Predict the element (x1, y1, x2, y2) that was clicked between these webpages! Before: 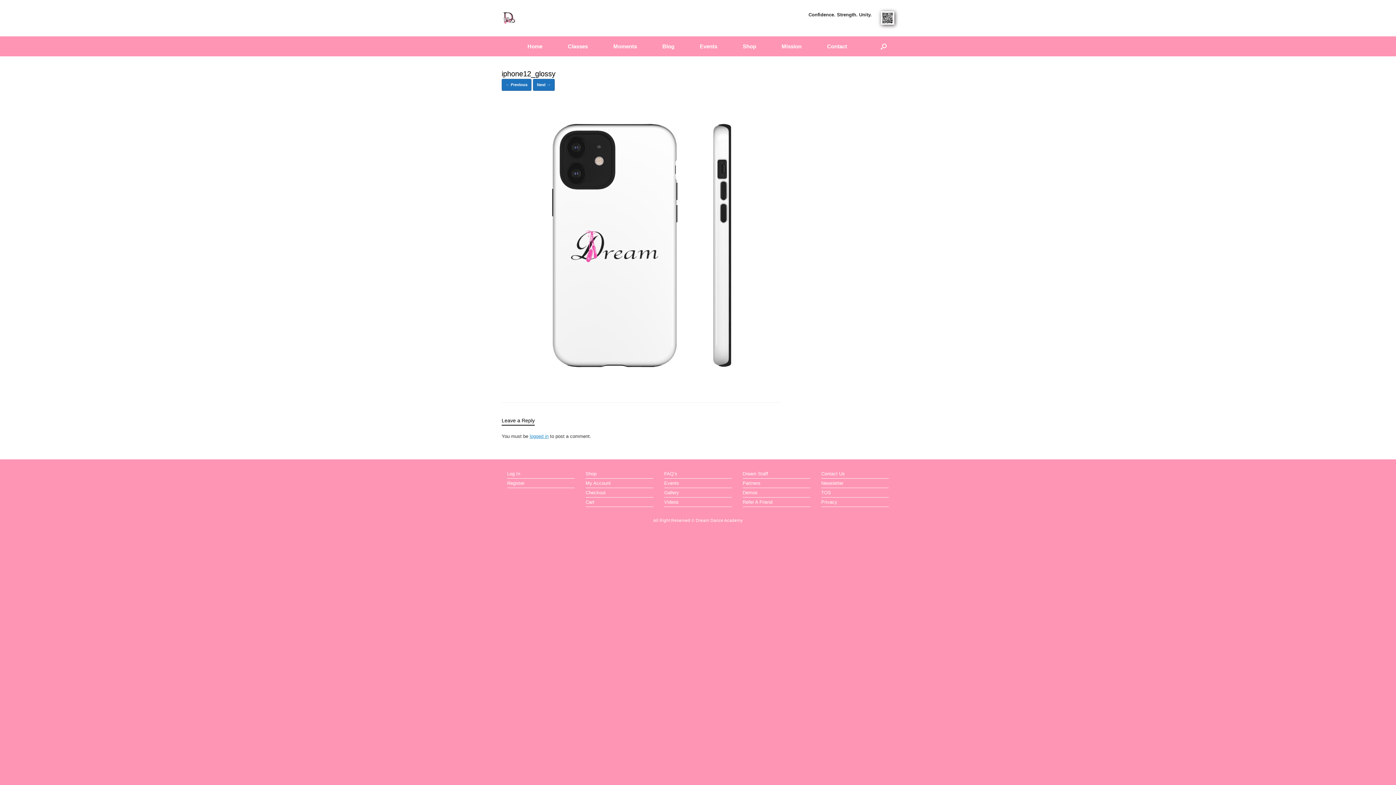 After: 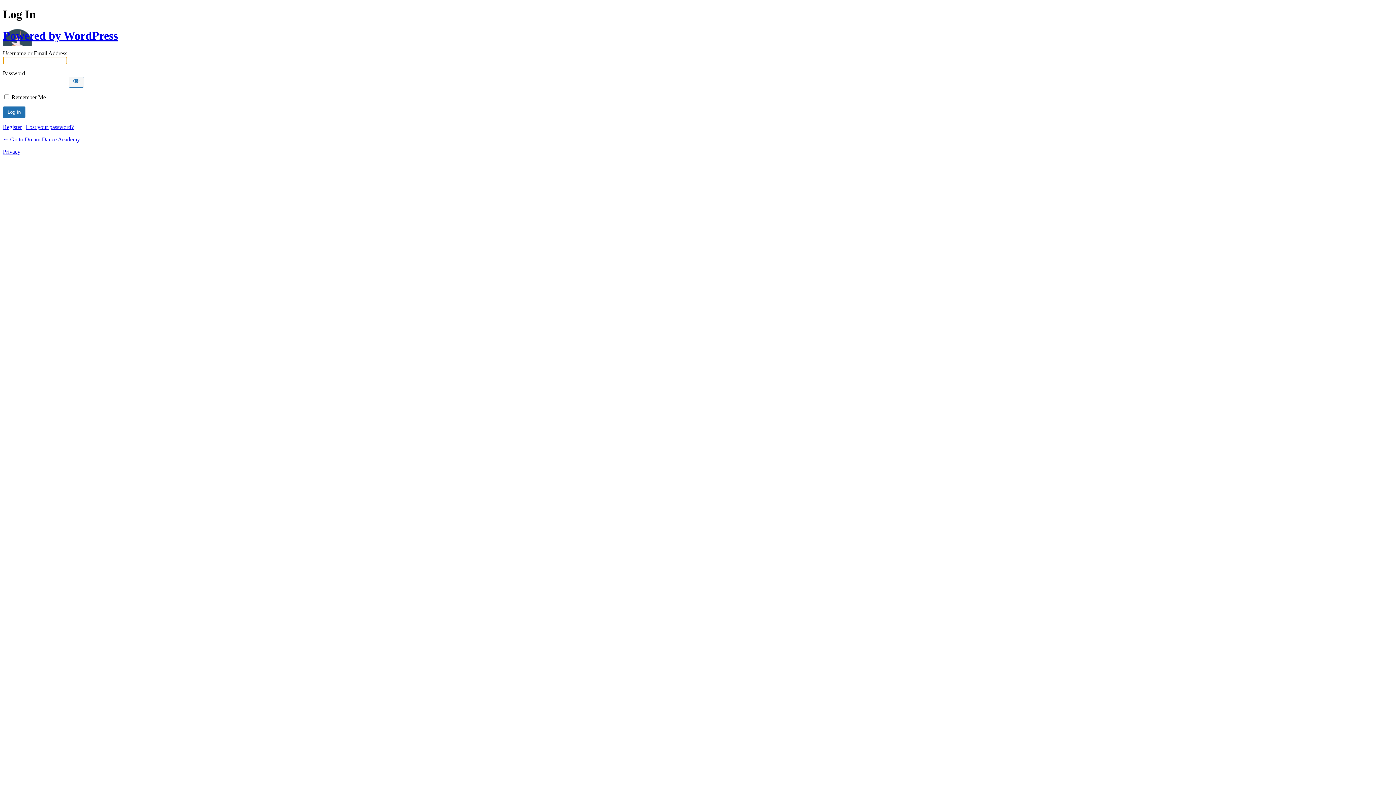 Action: label: logged in bbox: (529, 433, 548, 439)